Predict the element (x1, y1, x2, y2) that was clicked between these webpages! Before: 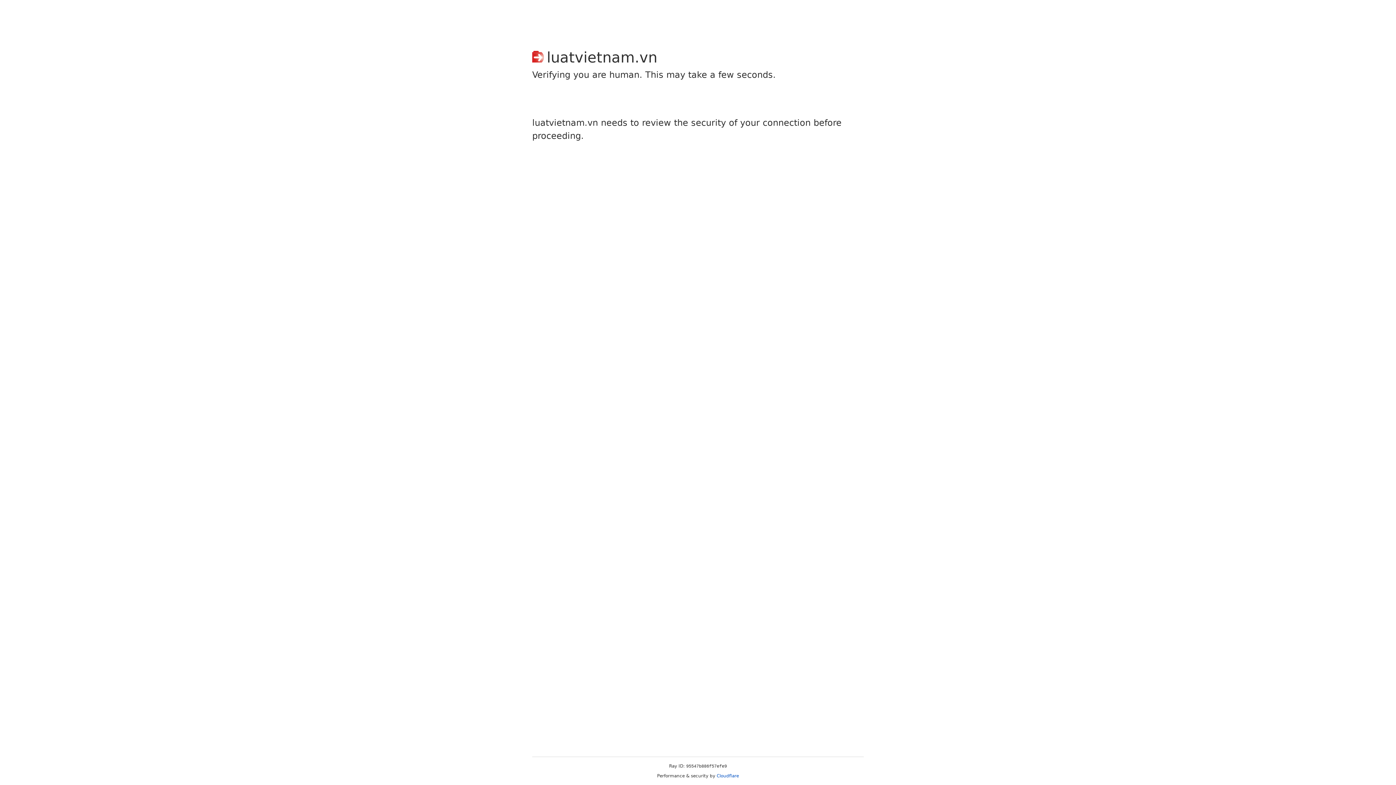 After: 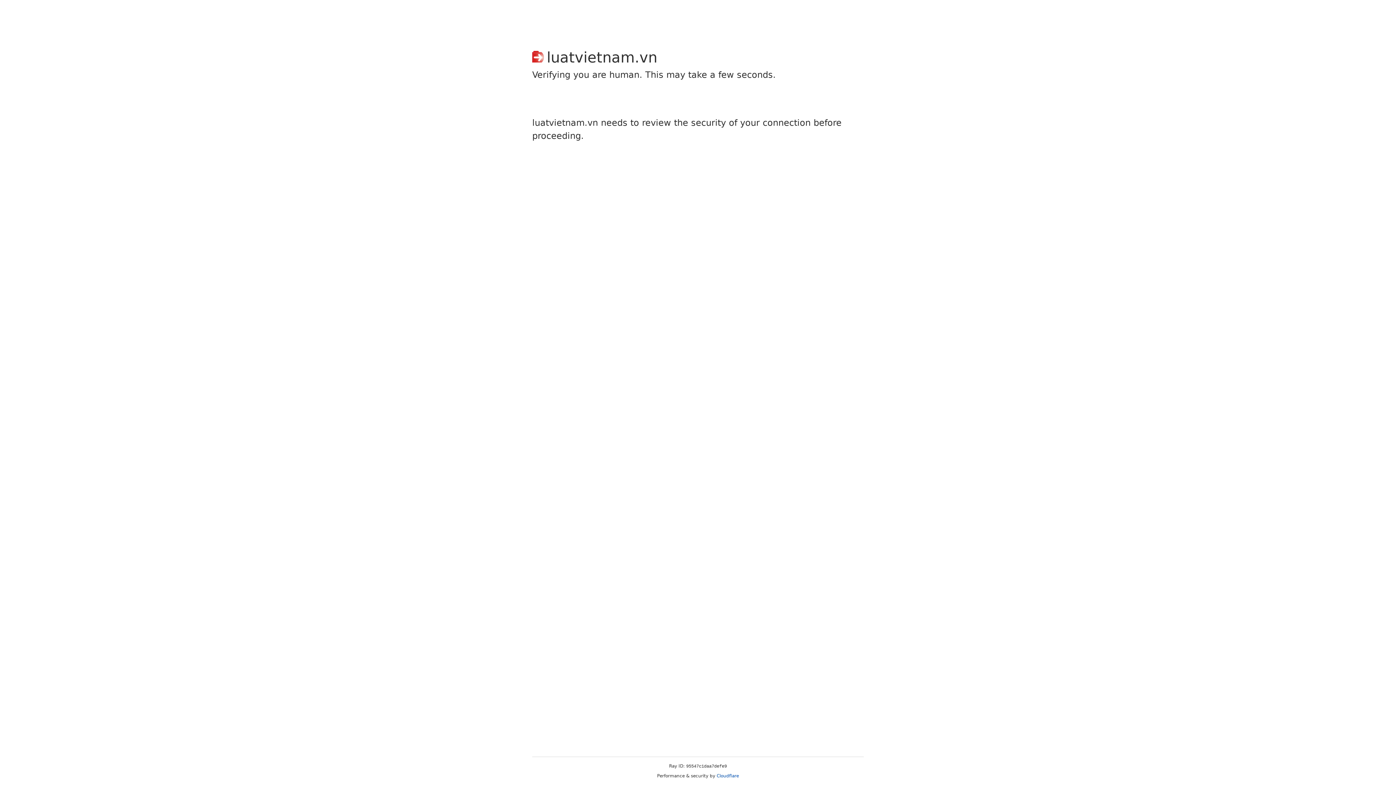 Action: bbox: (716, 773, 739, 778) label: Cloudflare